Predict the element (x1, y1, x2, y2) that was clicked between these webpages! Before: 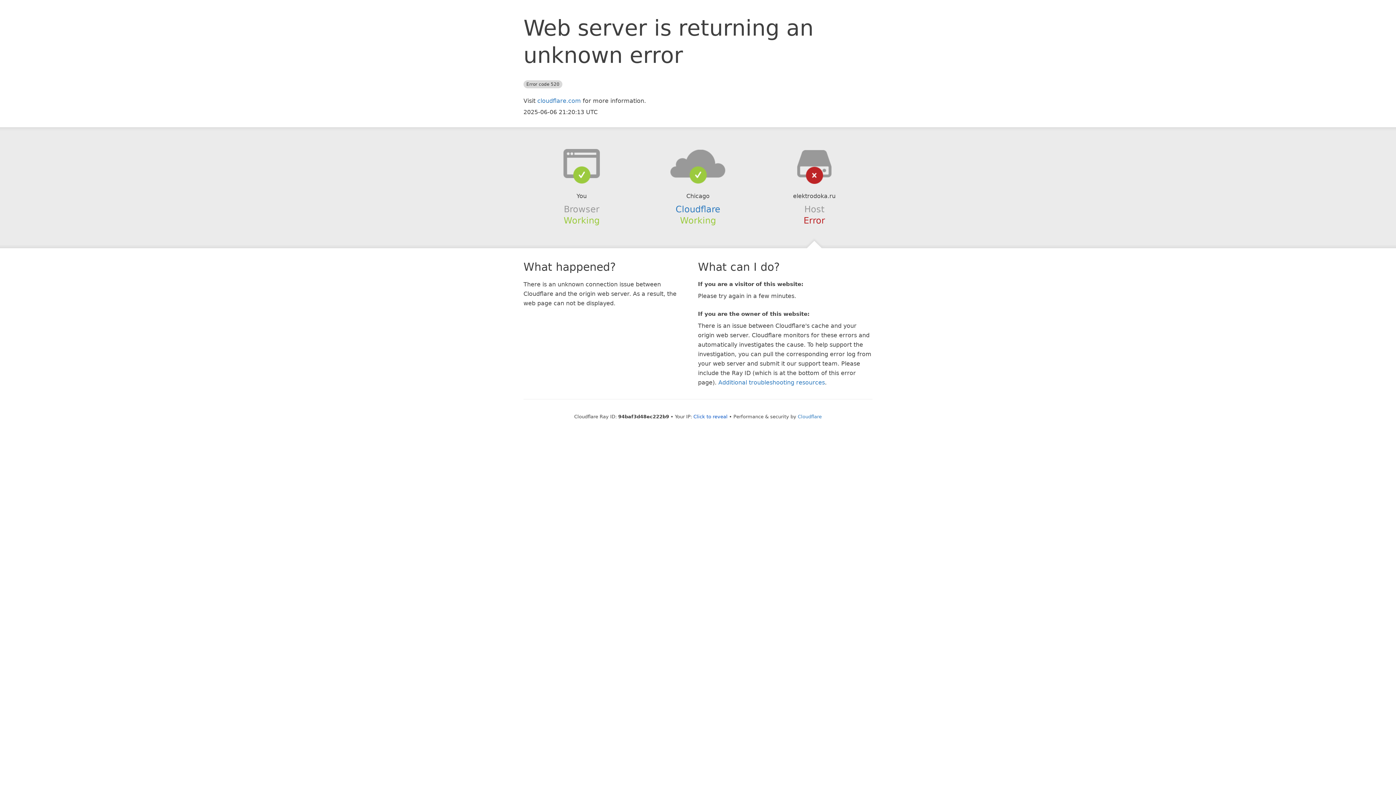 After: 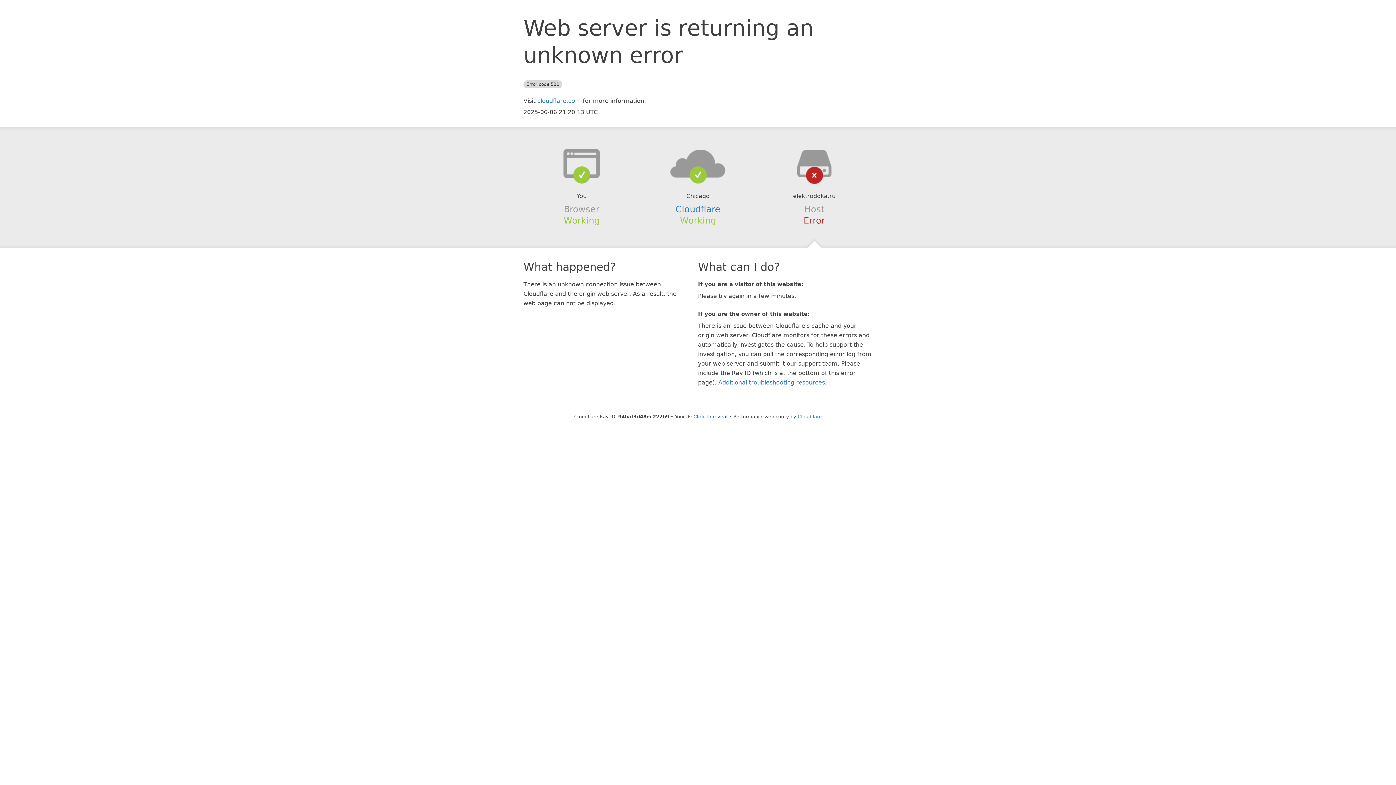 Action: bbox: (639, 148, 756, 178)